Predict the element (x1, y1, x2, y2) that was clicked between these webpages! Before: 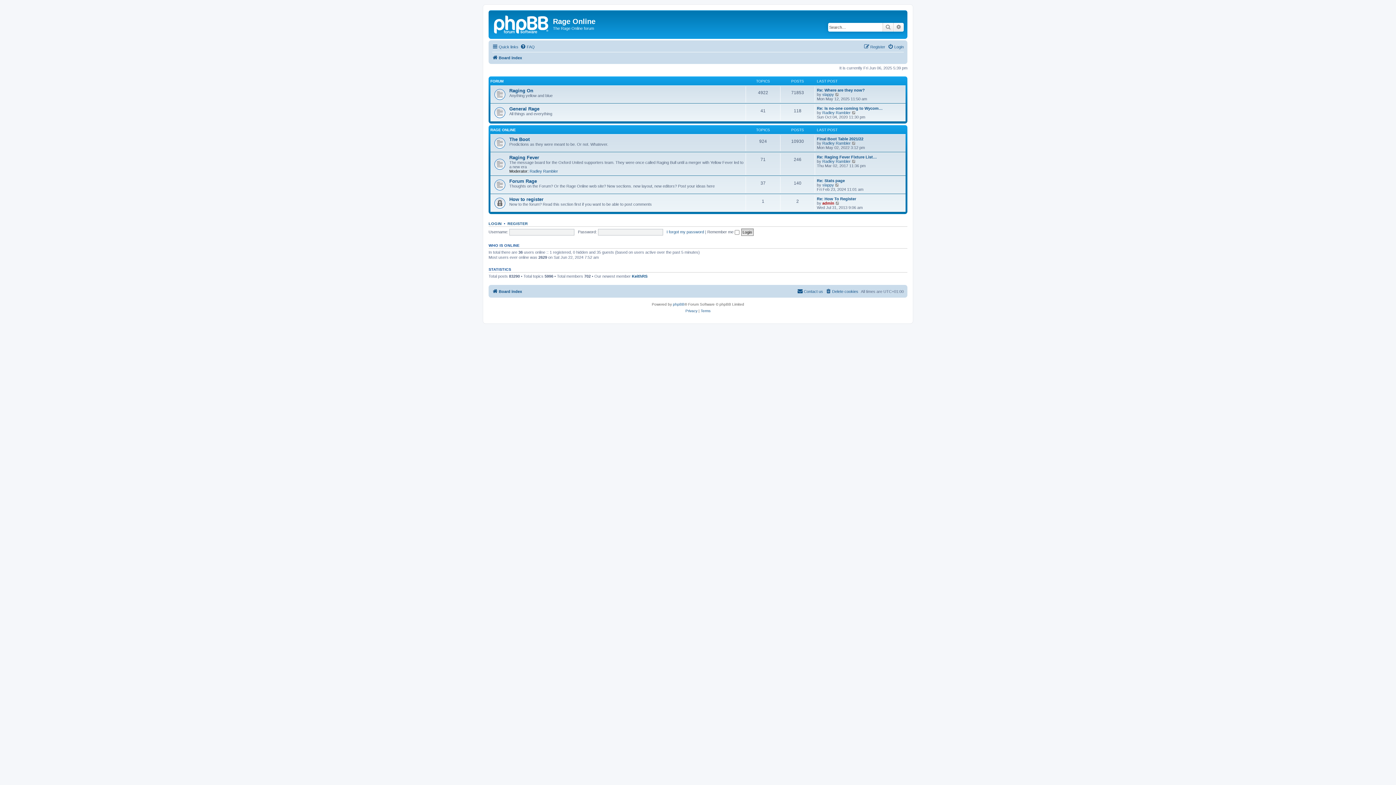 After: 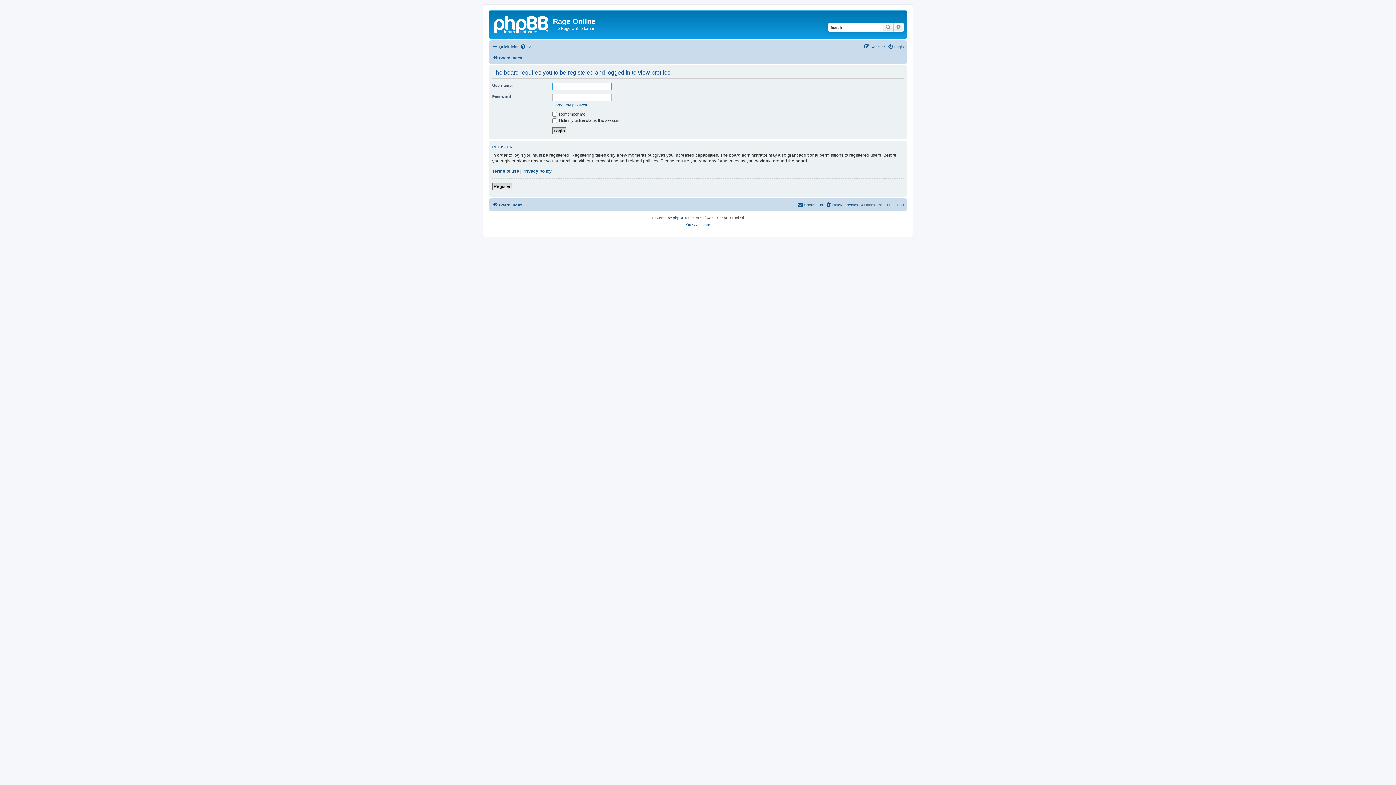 Action: bbox: (822, 92, 834, 96) label: slappy